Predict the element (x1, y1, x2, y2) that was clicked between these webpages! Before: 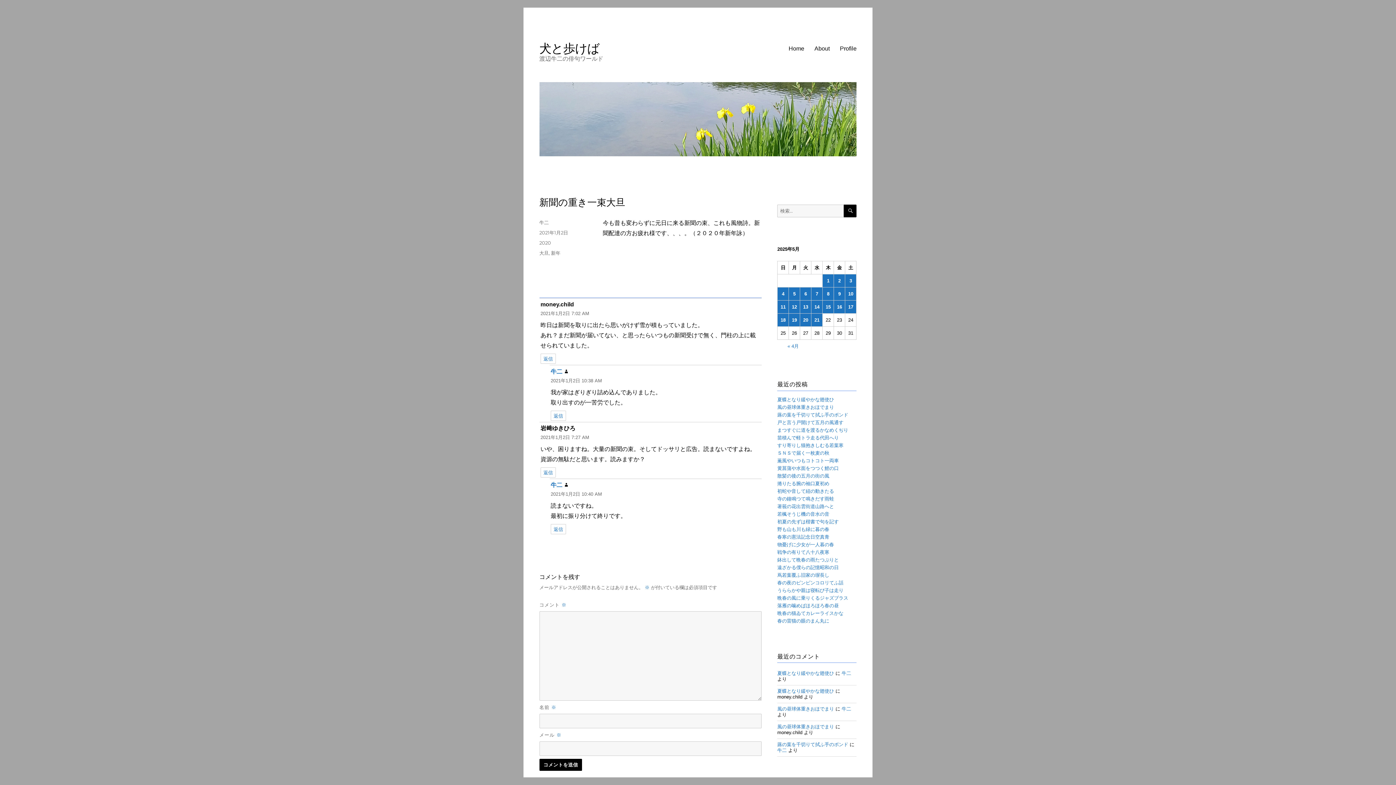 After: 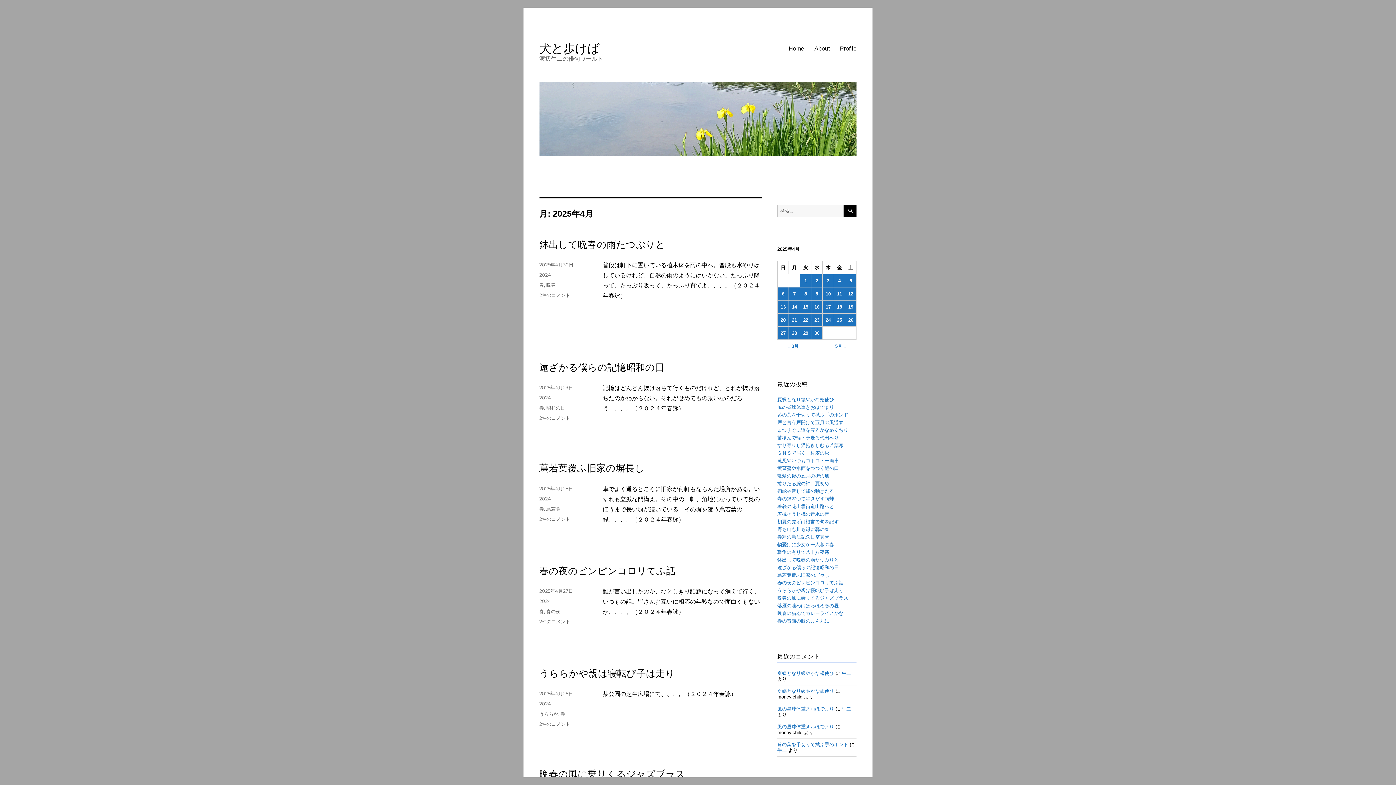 Action: label: « 4月 bbox: (787, 343, 798, 349)